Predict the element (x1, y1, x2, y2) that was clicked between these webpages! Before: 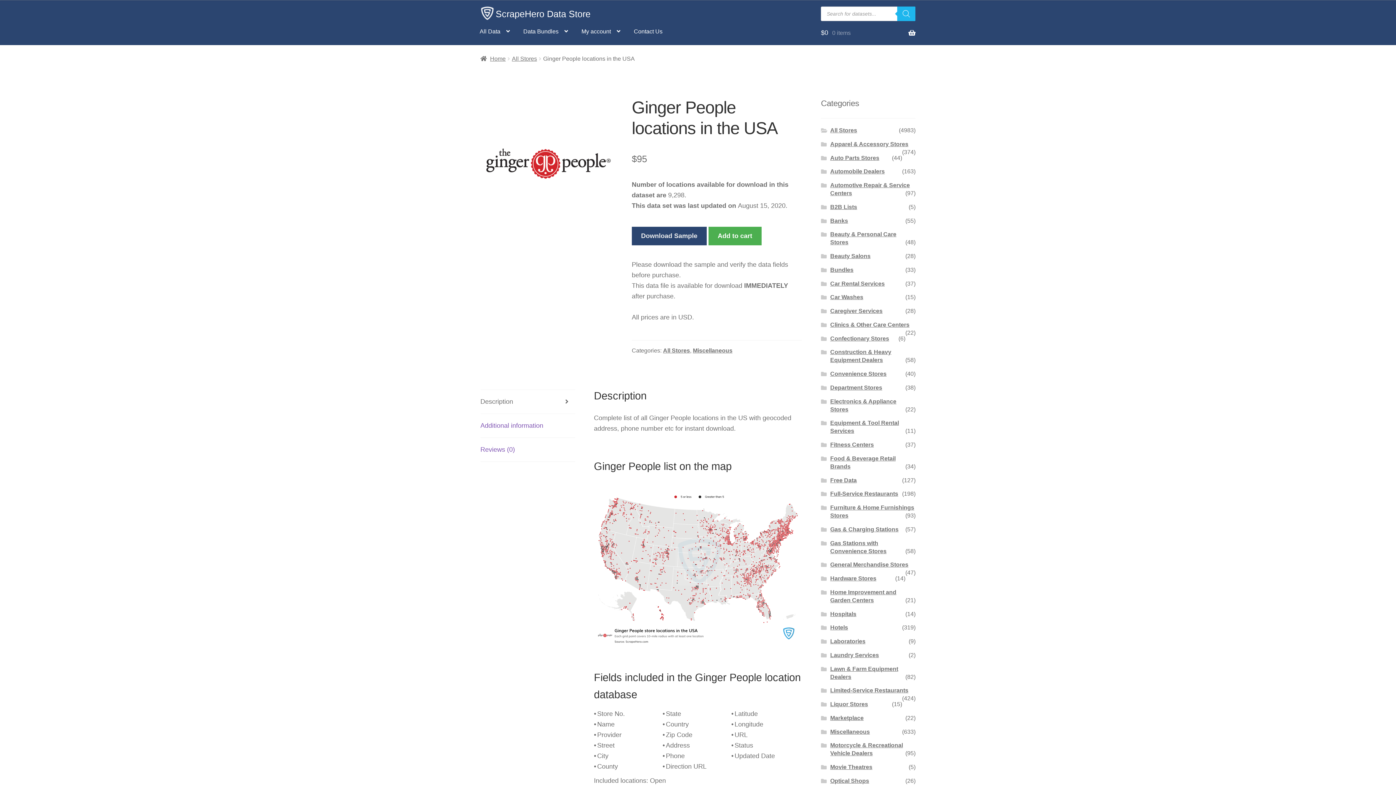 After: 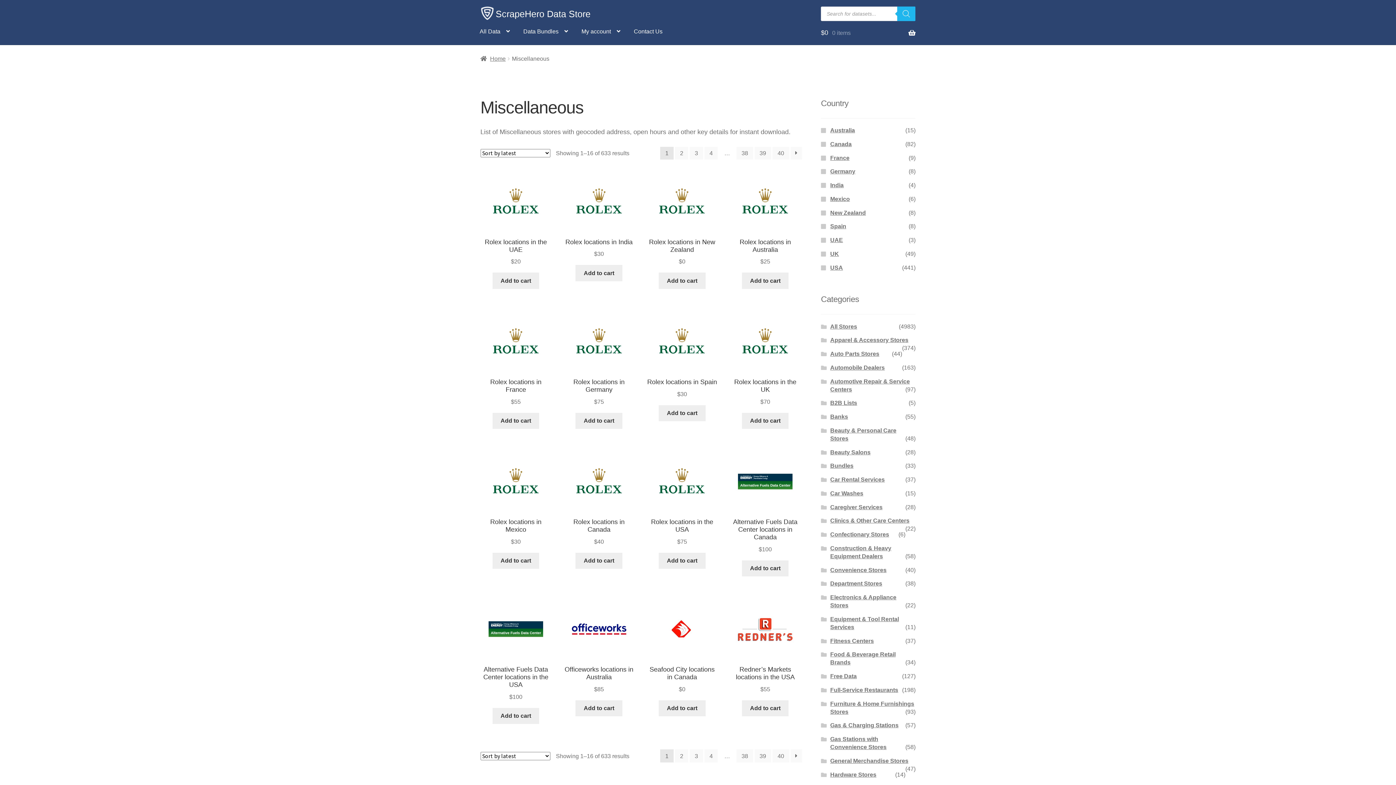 Action: bbox: (830, 728, 870, 735) label: Miscellaneous